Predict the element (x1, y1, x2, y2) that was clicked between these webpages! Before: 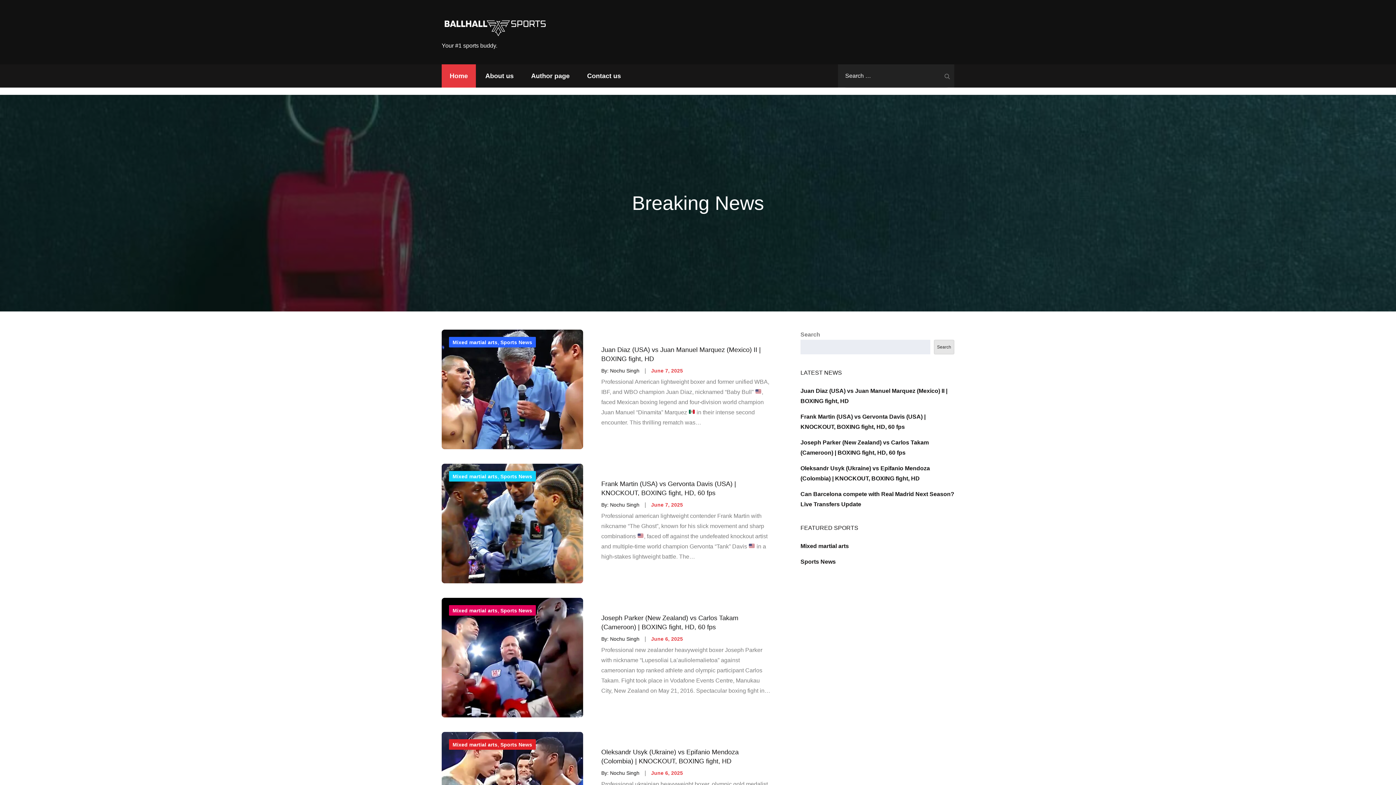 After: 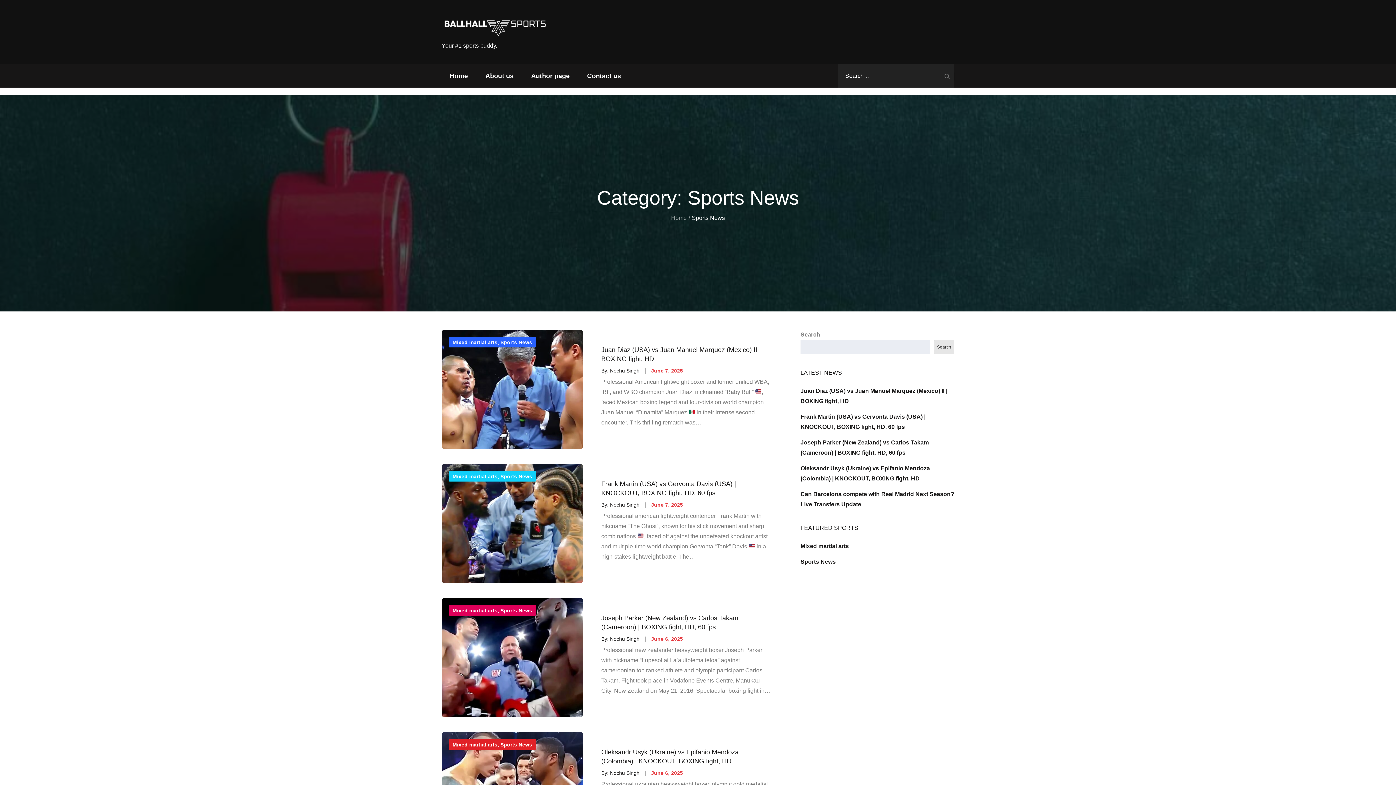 Action: label: Sports News bbox: (500, 339, 532, 345)